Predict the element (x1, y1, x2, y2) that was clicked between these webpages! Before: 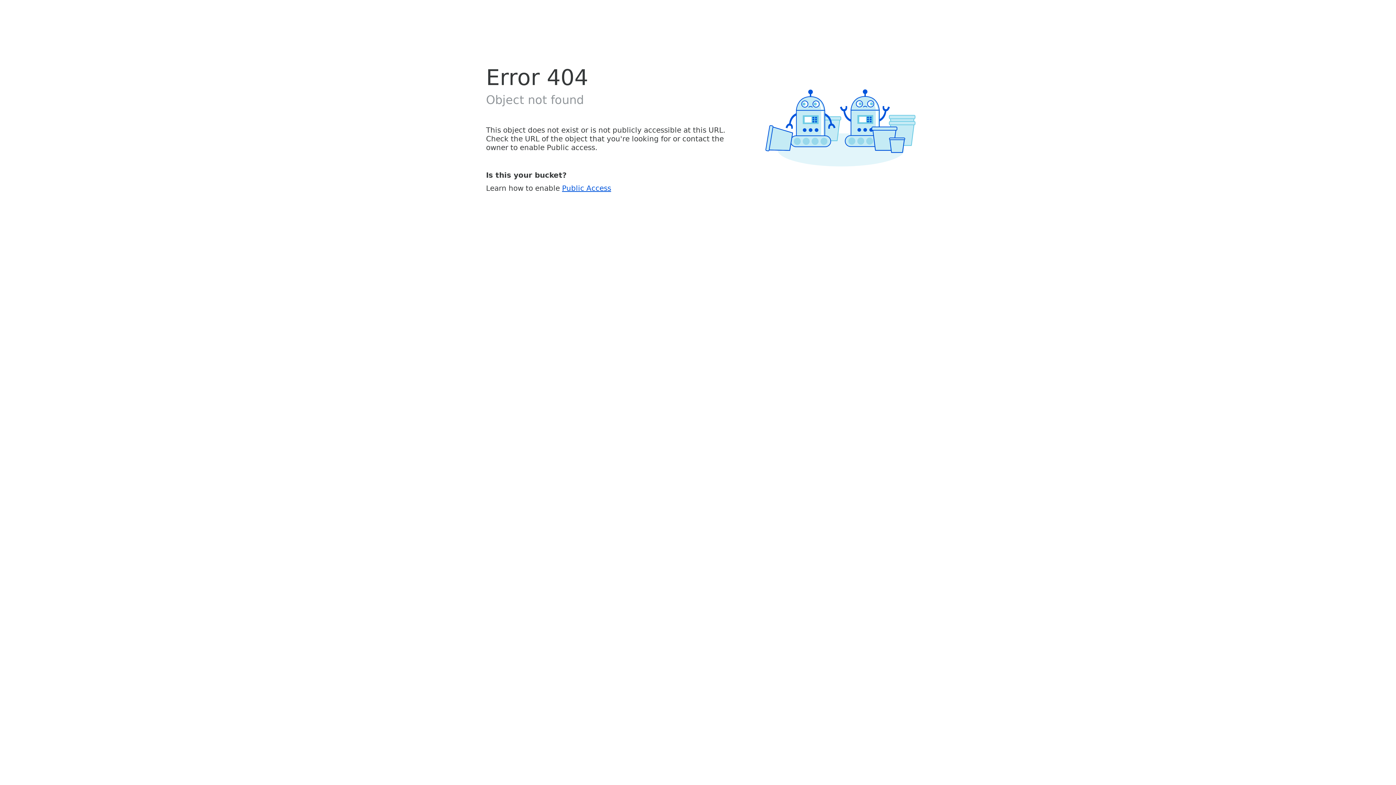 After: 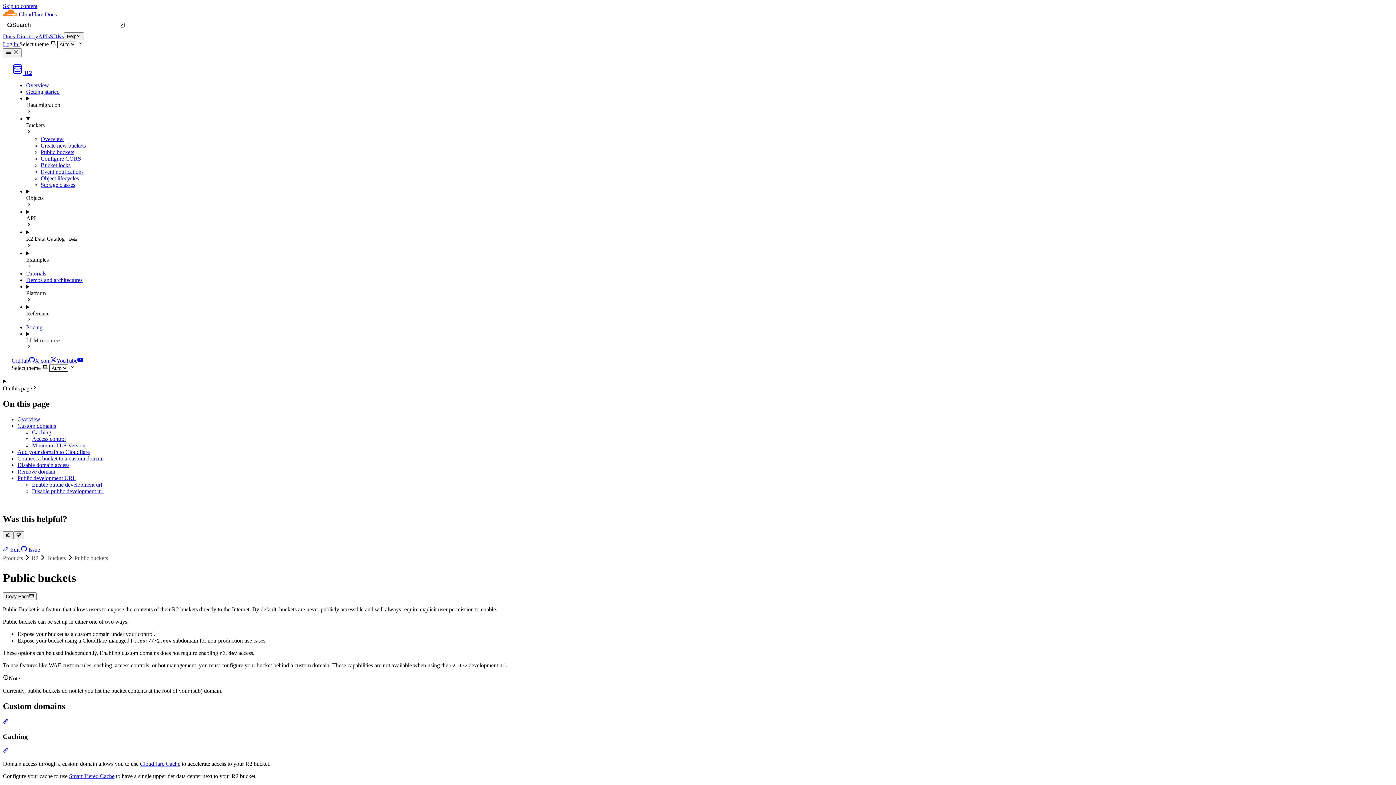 Action: bbox: (562, 183, 611, 192) label: Public Access